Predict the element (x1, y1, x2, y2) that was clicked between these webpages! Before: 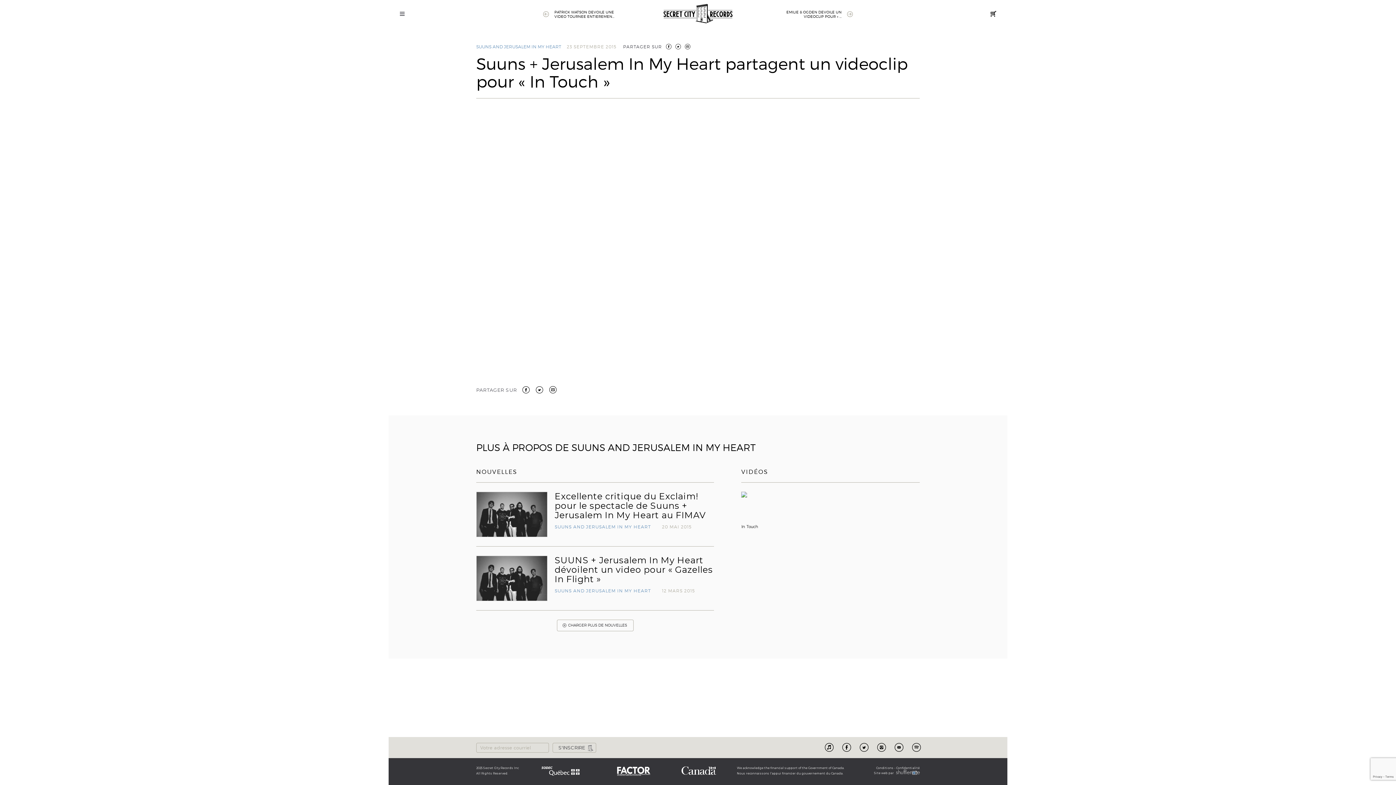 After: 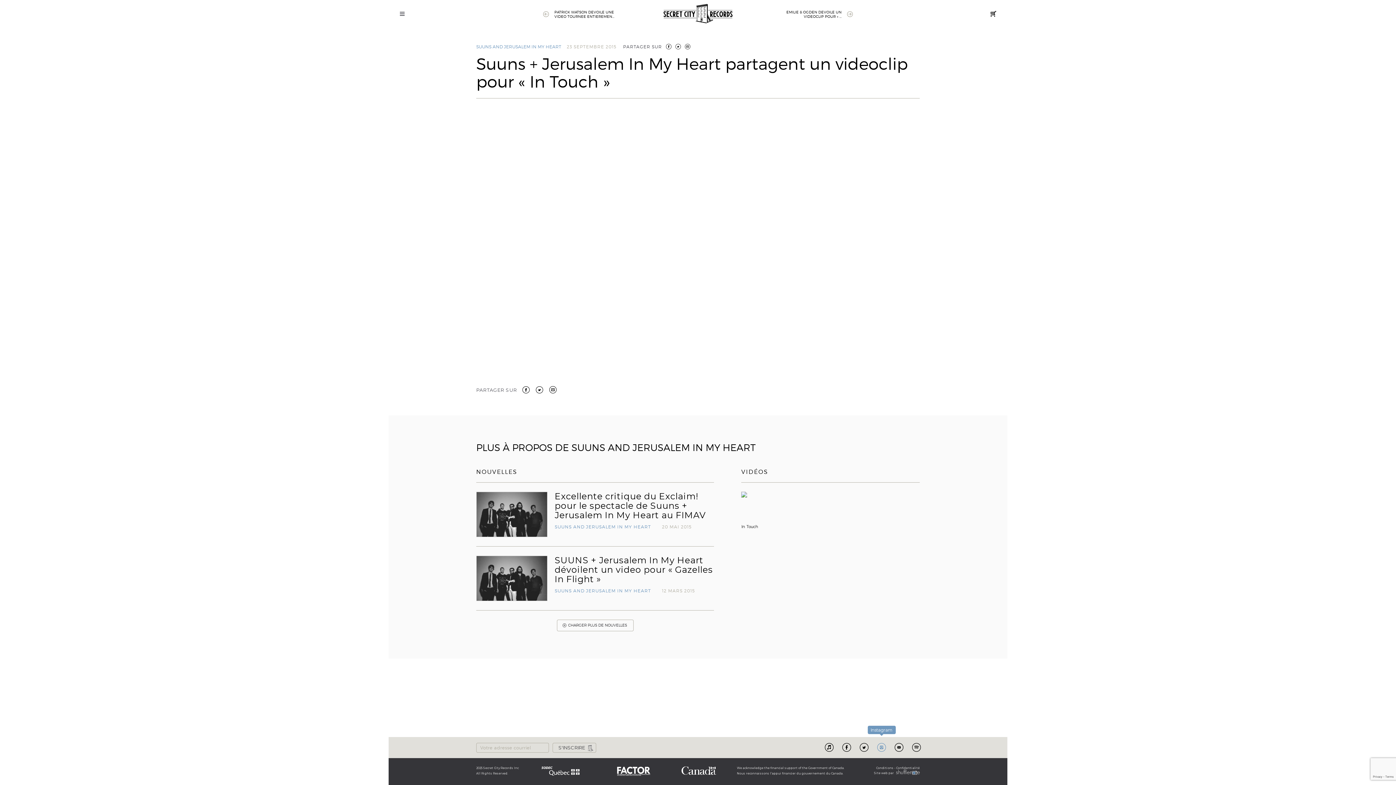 Action: label: Instagram bbox: (873, 737, 889, 758)